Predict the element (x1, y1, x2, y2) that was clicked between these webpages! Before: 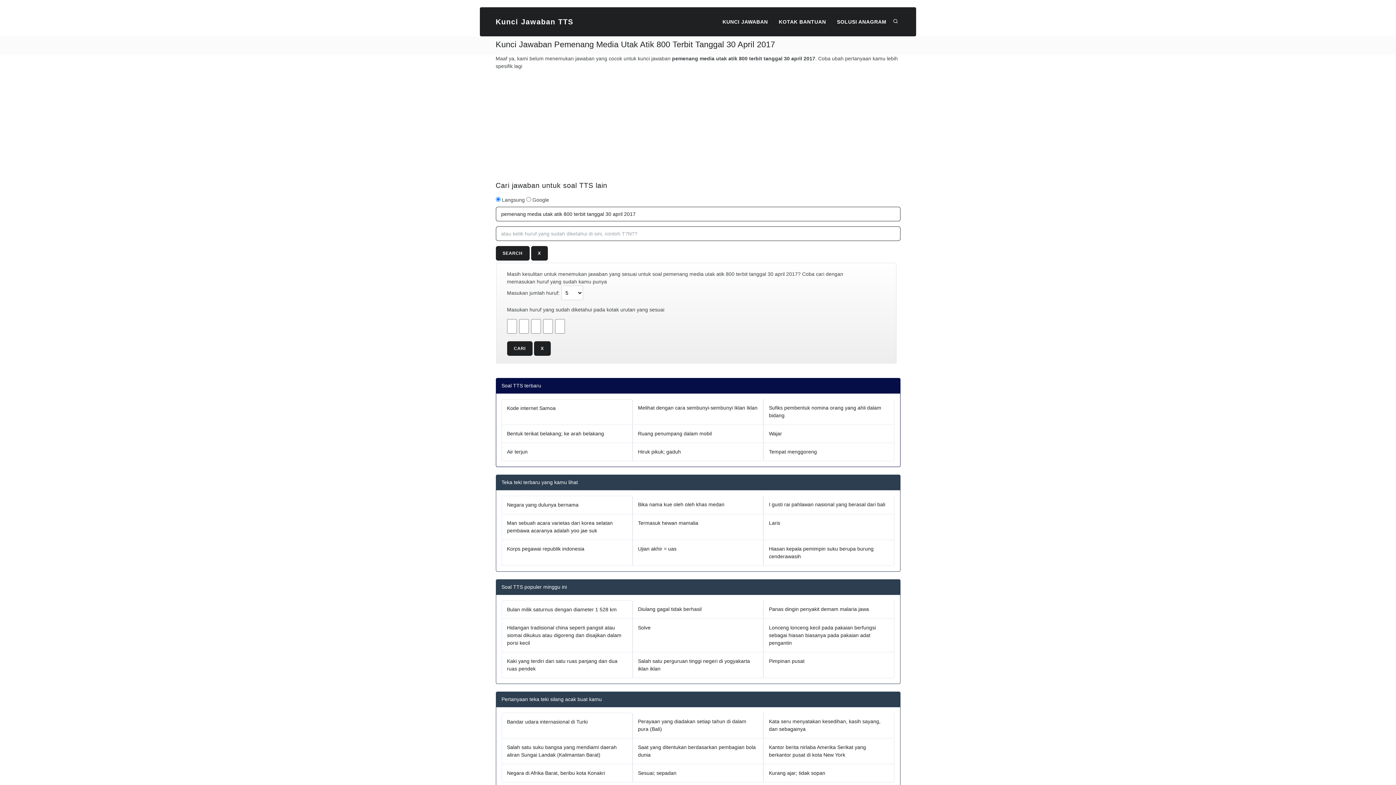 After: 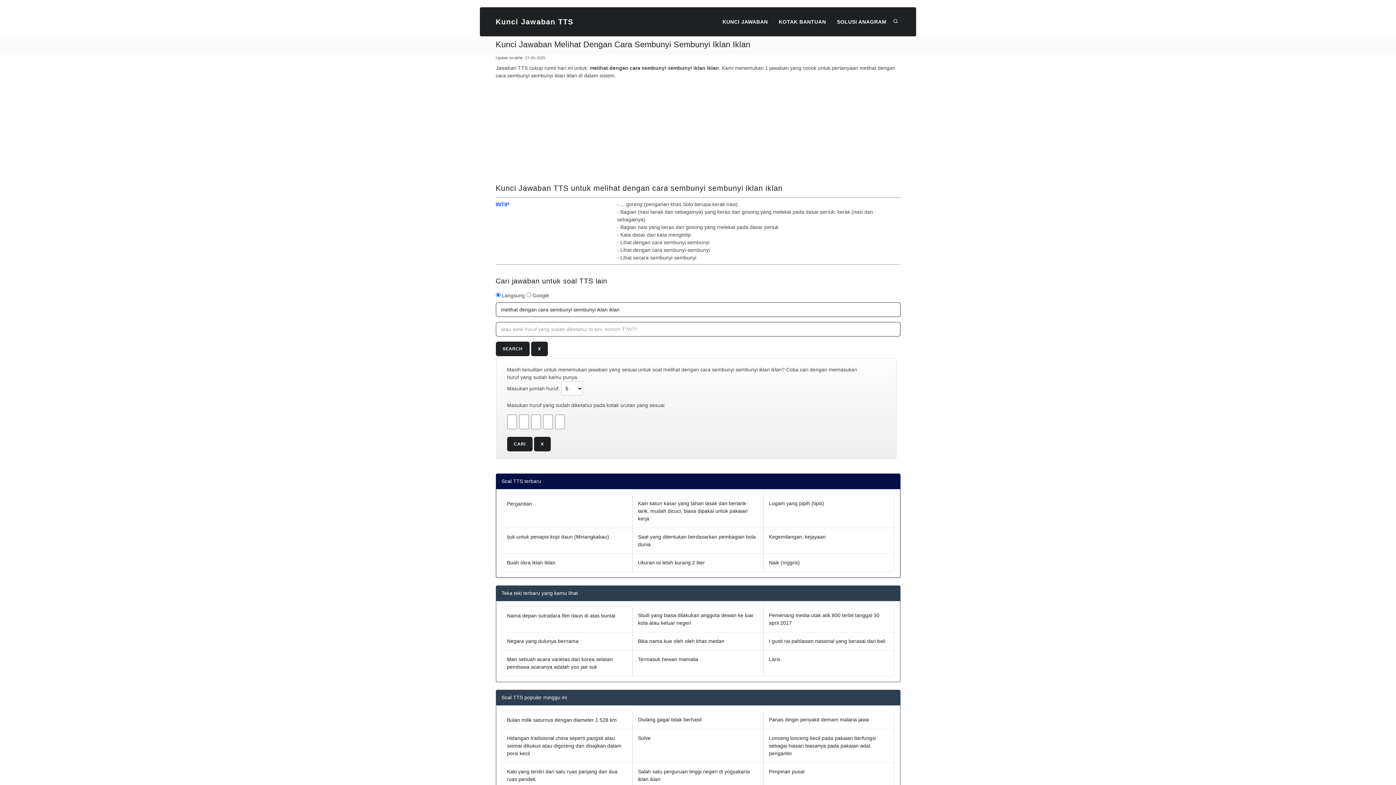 Action: label: Melihat dengan cara sembunyi-sembunyi Iklan Iklan bbox: (632, 399, 763, 425)